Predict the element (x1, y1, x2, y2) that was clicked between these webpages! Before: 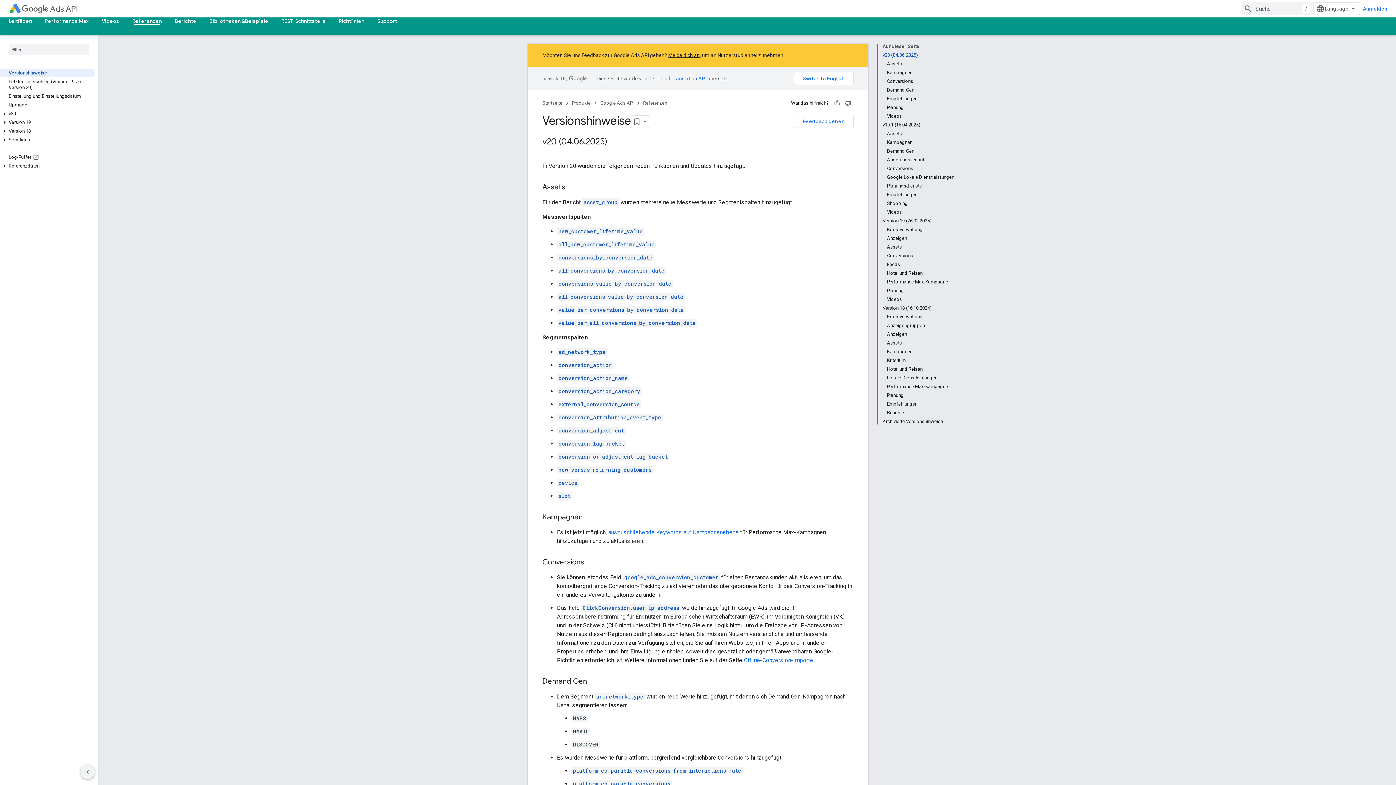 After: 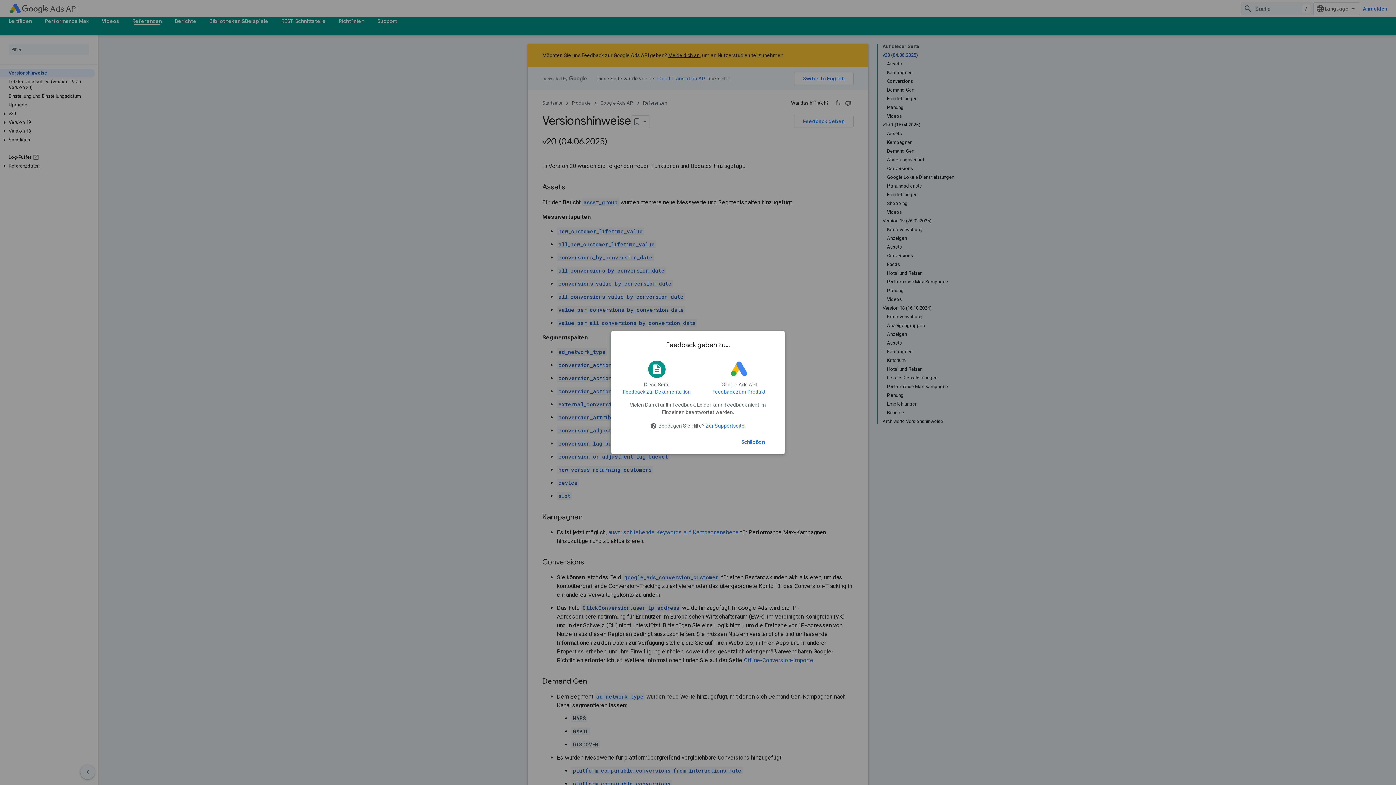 Action: bbox: (794, 114, 853, 128) label: Feedback geben